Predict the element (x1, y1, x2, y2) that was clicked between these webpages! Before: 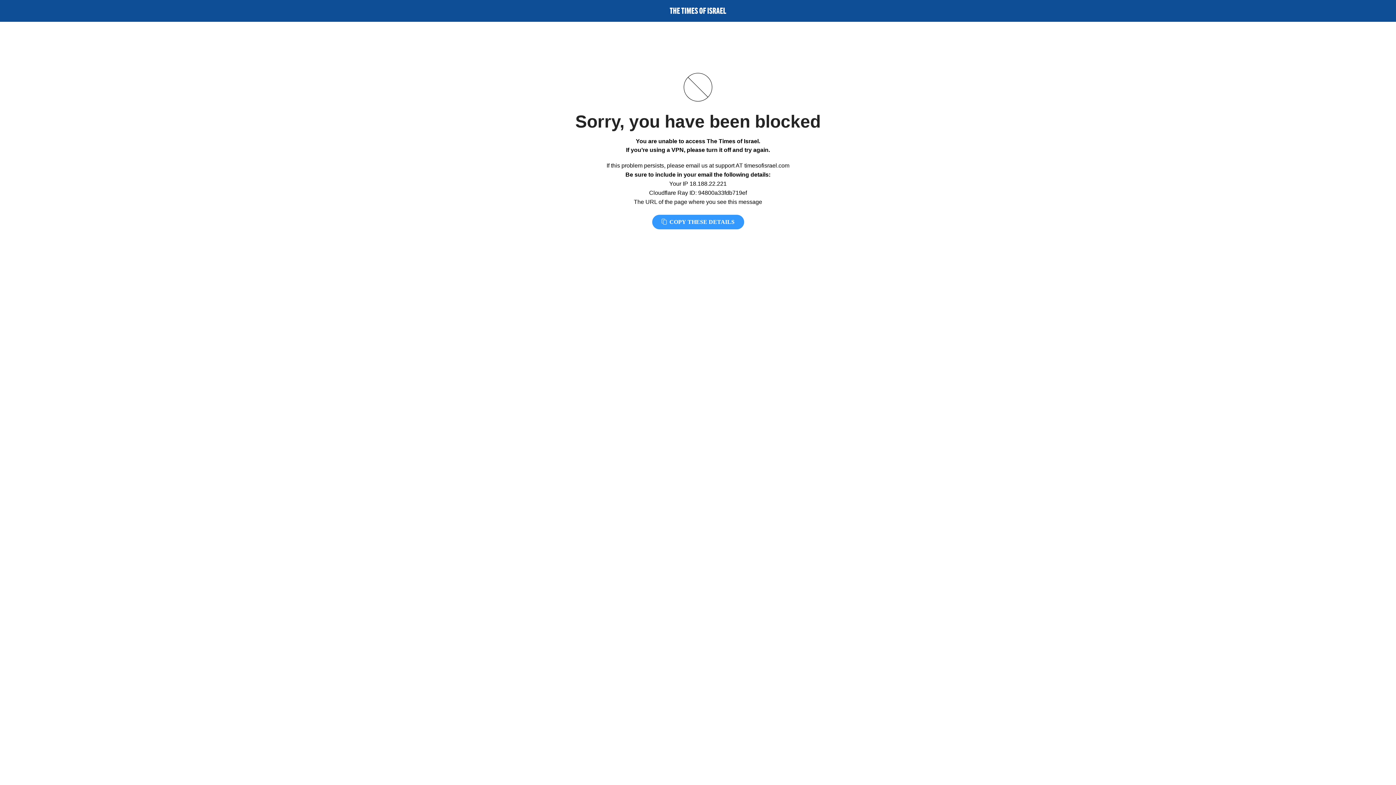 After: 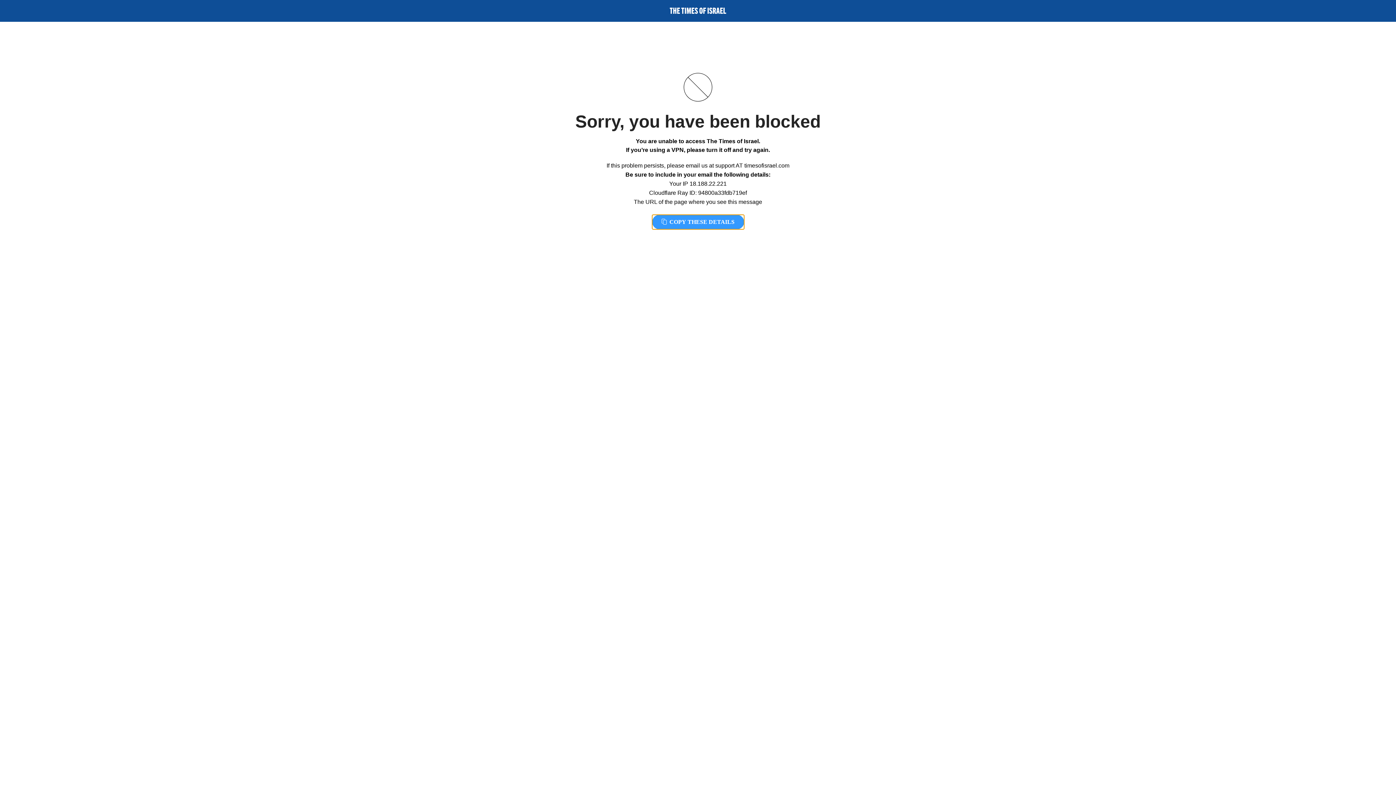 Action: bbox: (652, 214, 744, 229) label:  COPY THESE DETAILS